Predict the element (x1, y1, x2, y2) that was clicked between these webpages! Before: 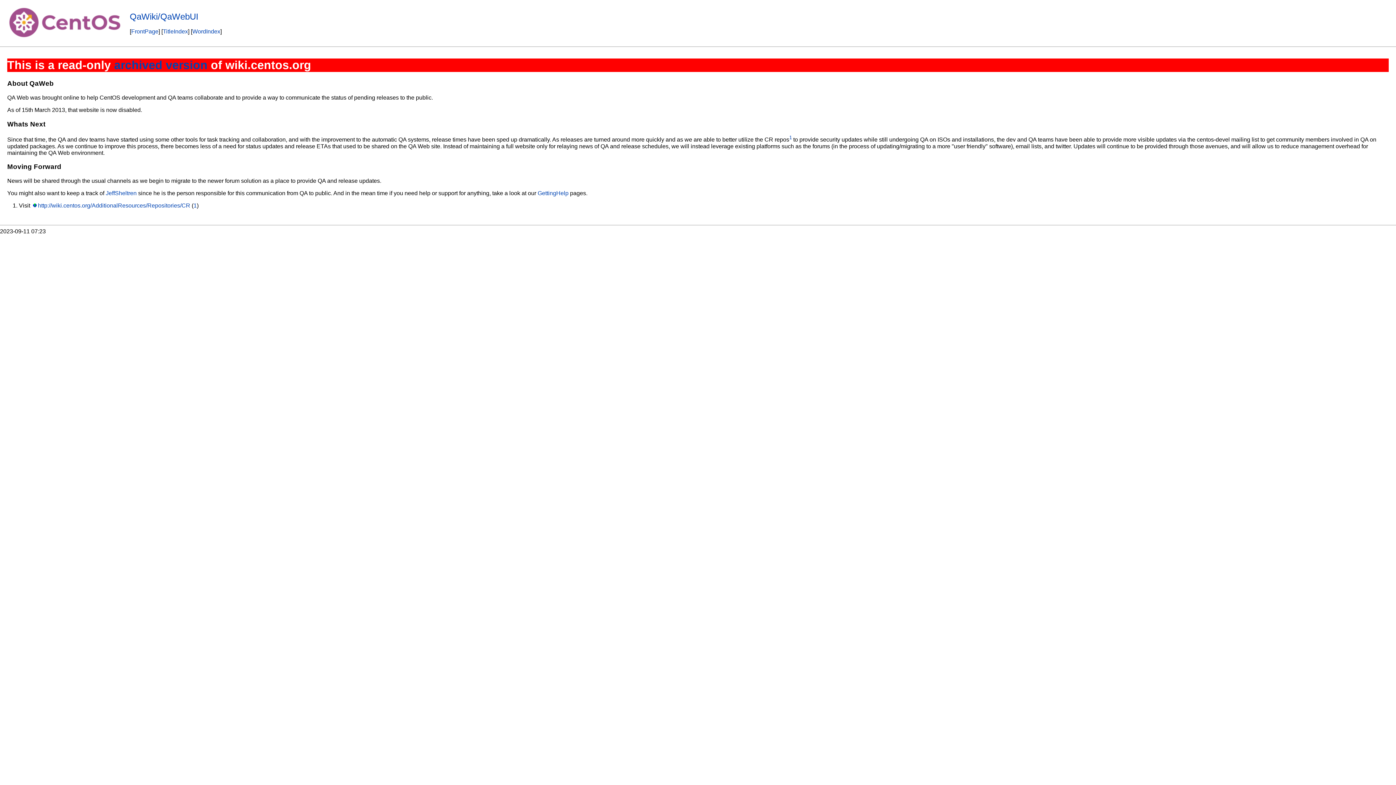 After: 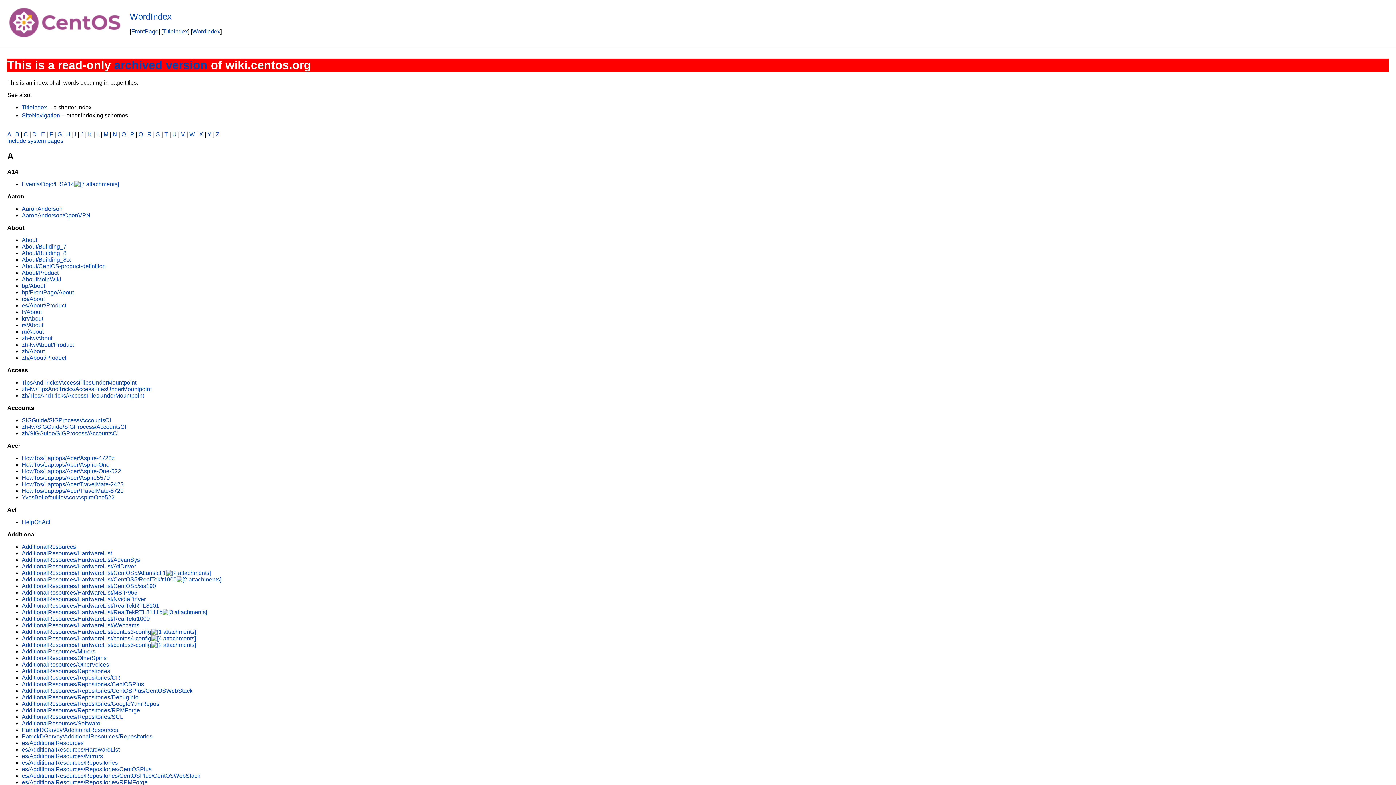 Action: label: WordIndex bbox: (192, 28, 220, 34)